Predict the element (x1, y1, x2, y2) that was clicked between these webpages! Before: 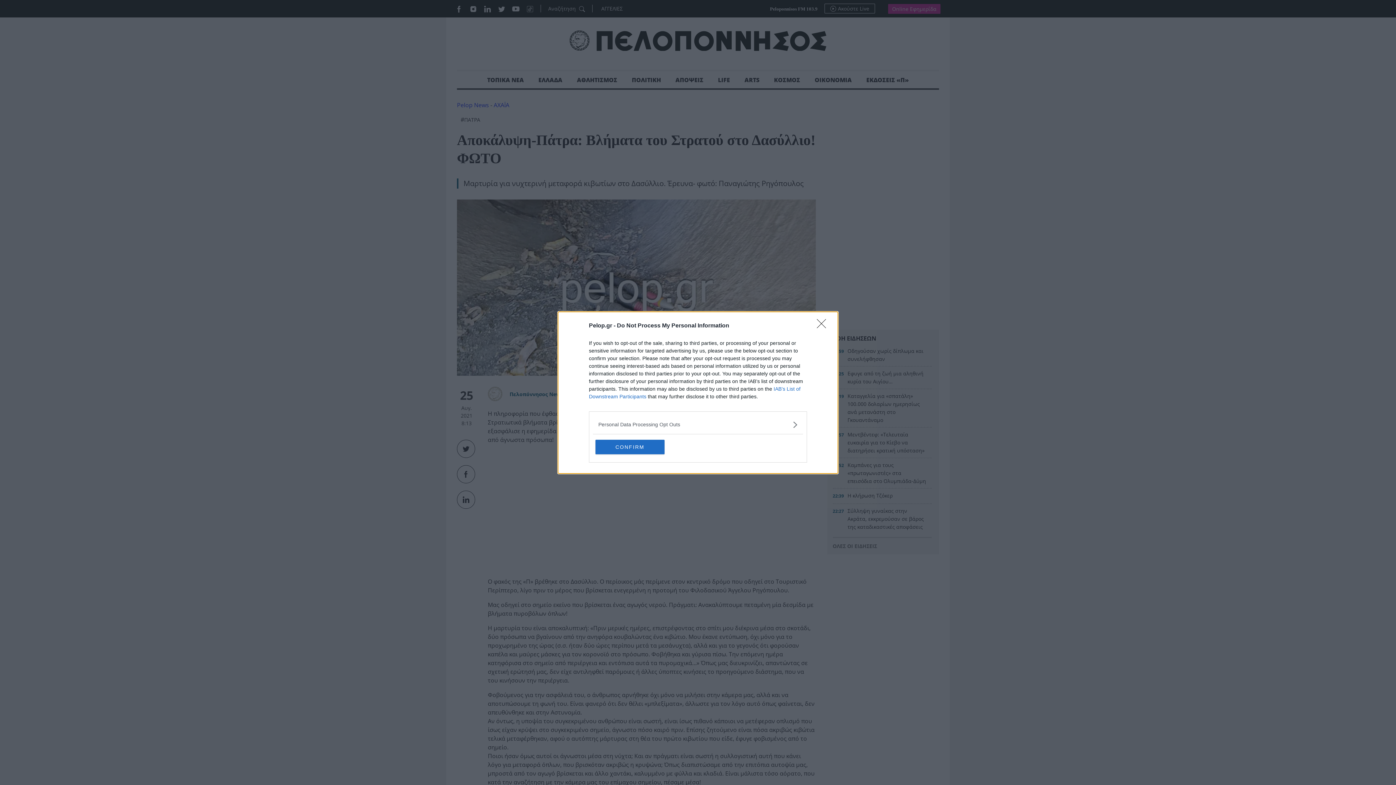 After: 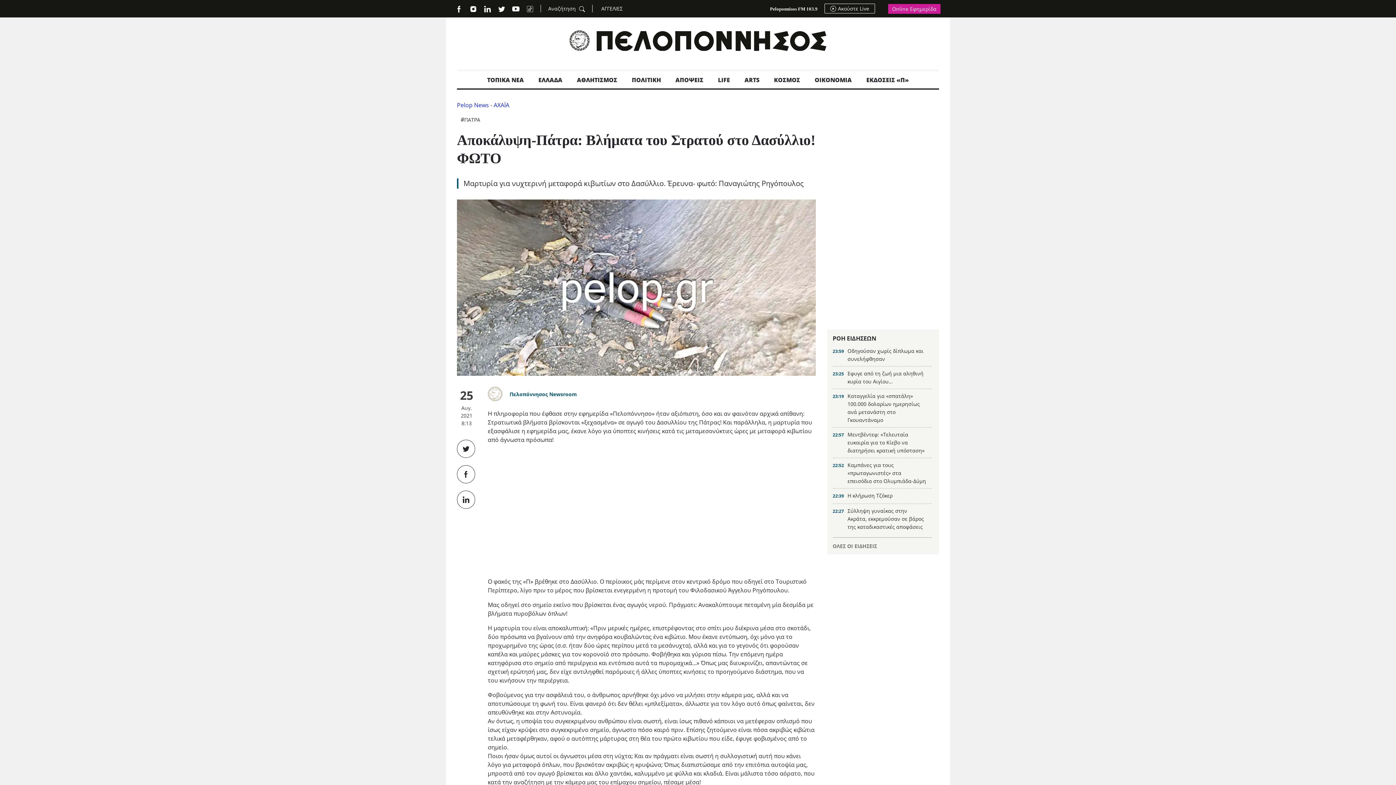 Action: label: Close bbox: (817, 319, 830, 332)